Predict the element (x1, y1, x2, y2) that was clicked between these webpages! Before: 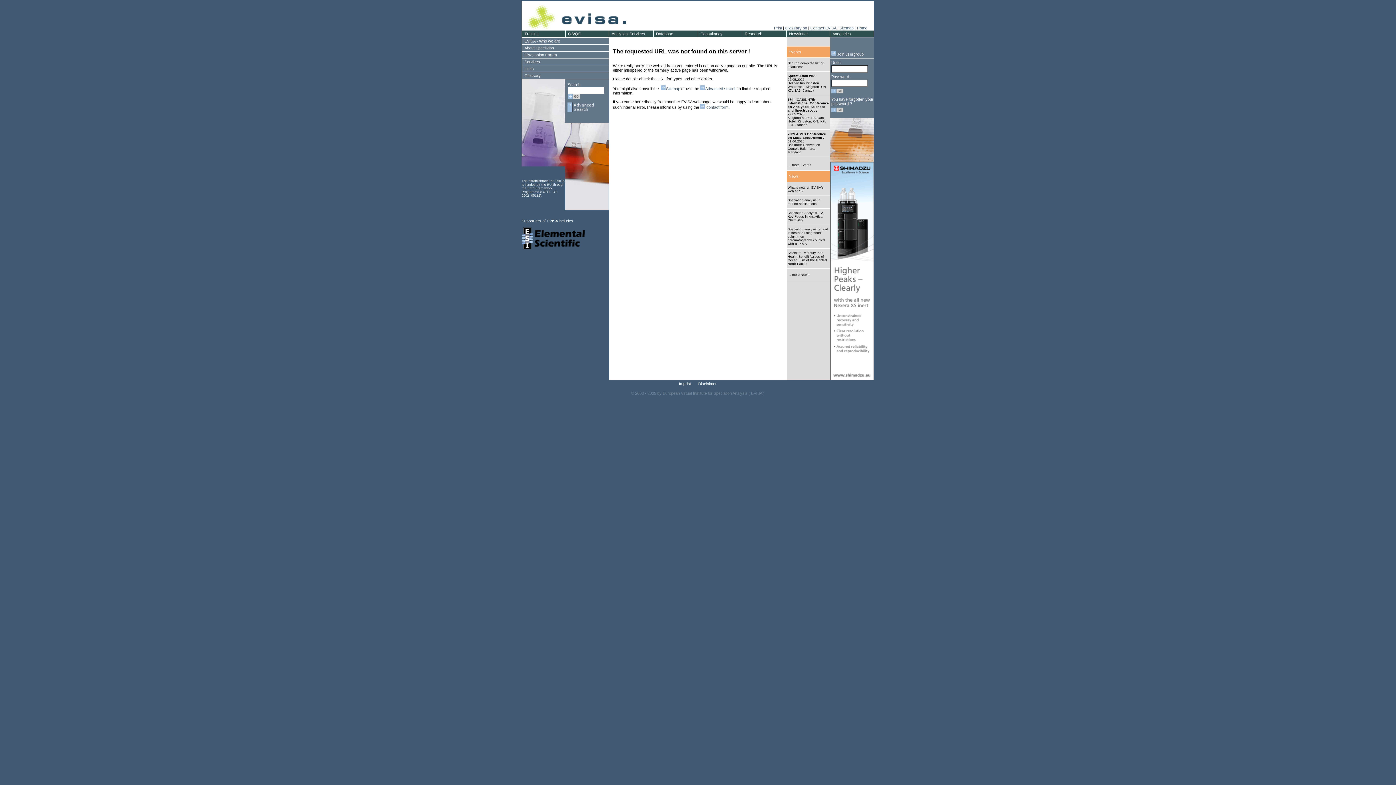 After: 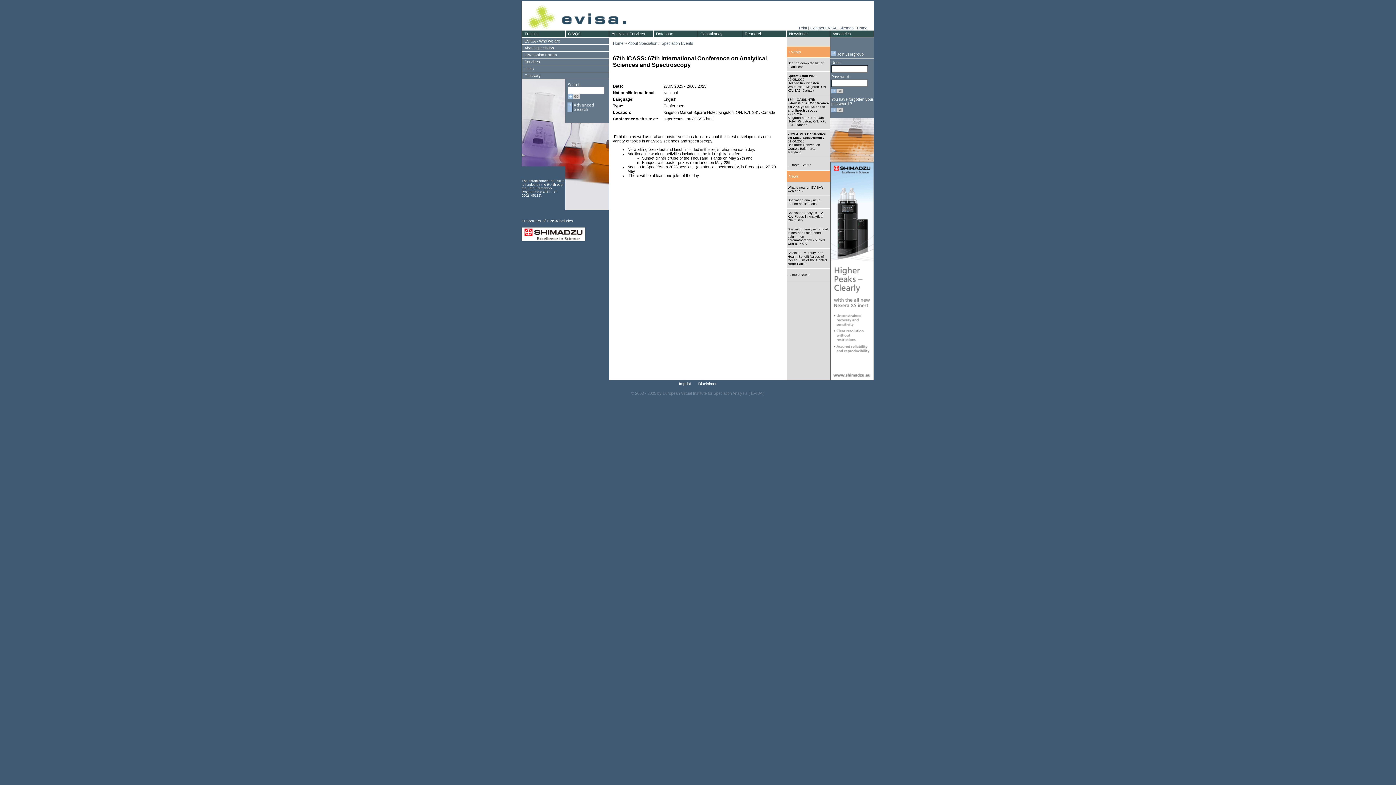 Action: bbox: (787, 97, 828, 112) label: 67th ICASS: 67th International Conference on Analytical Sciences and Spectroscopy